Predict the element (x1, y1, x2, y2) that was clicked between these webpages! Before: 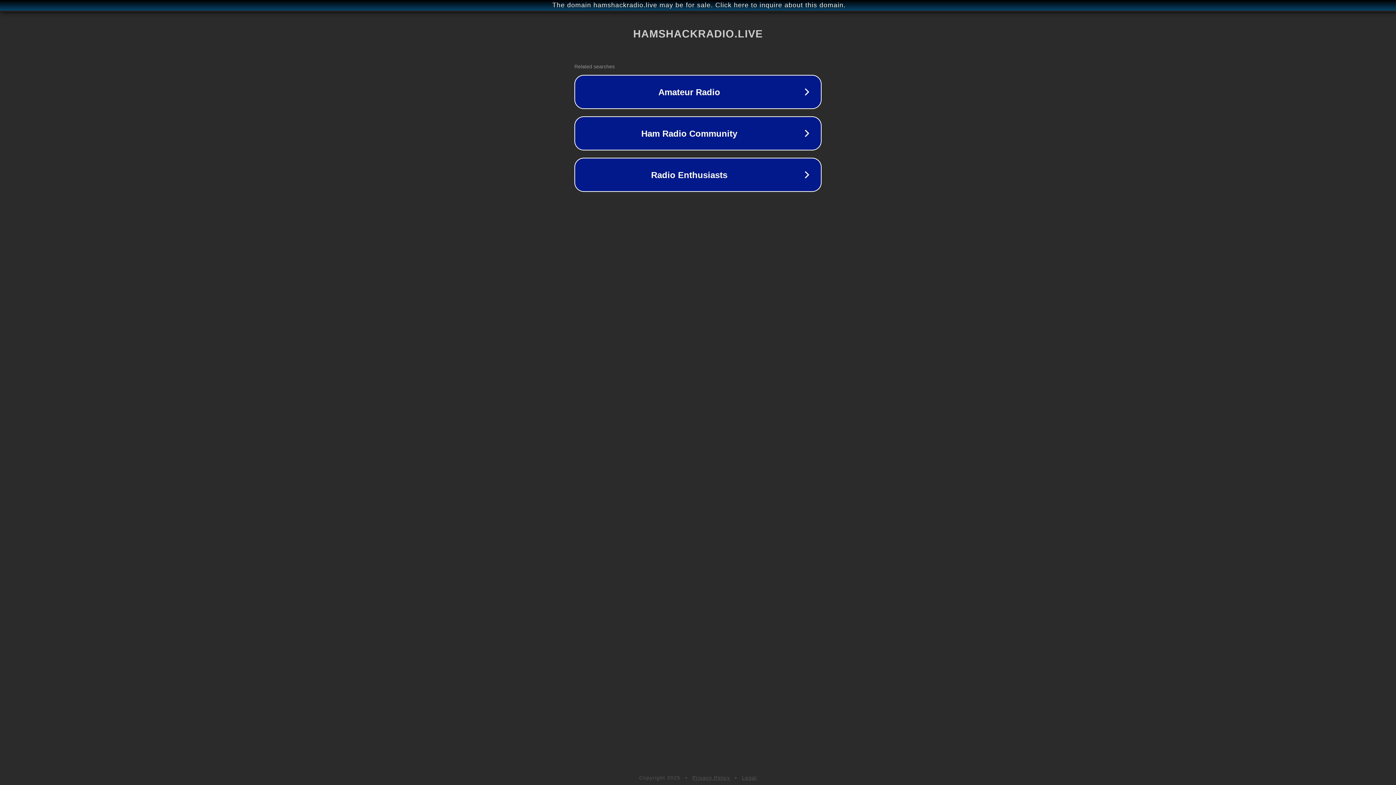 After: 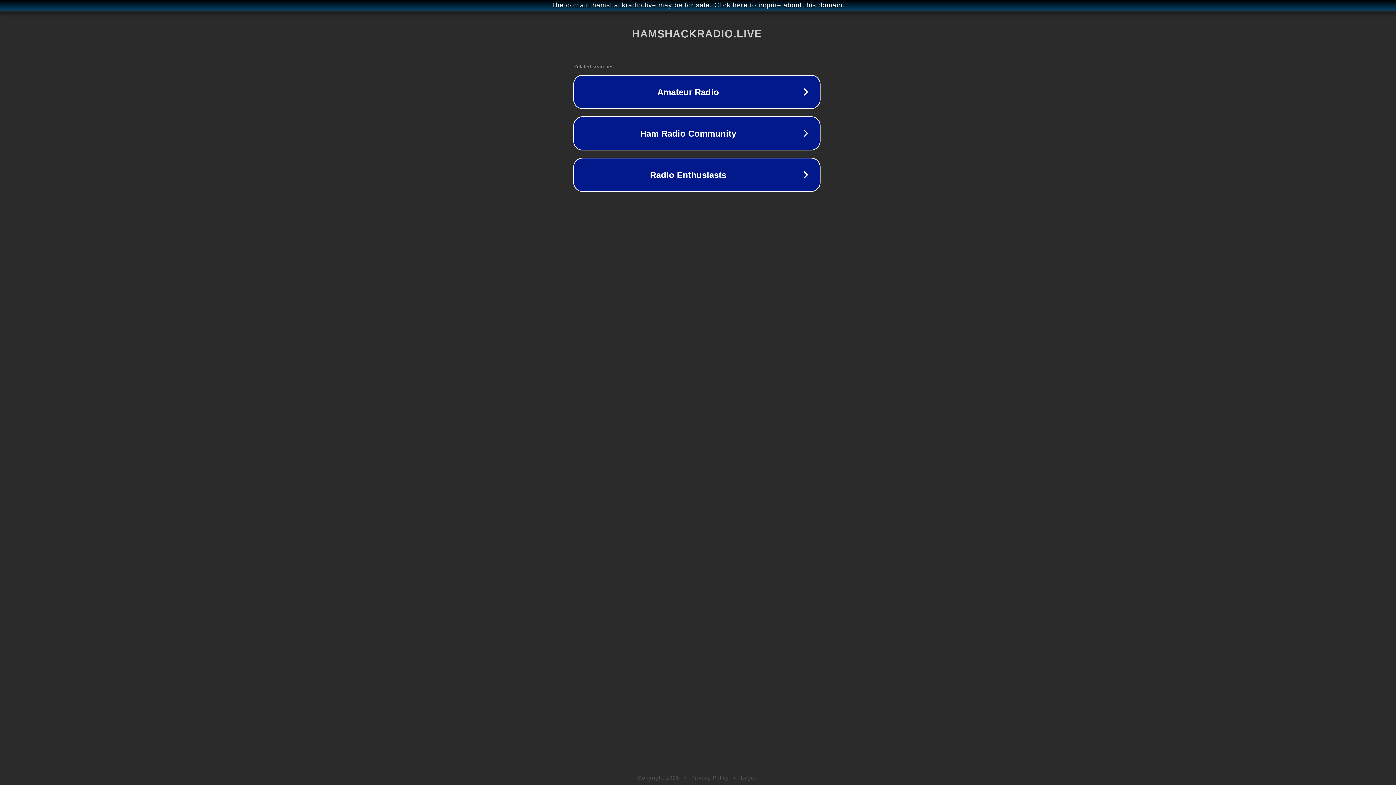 Action: label: The domain hamshackradio.live may be for sale. Click here to inquire about this domain. bbox: (1, 1, 1397, 9)